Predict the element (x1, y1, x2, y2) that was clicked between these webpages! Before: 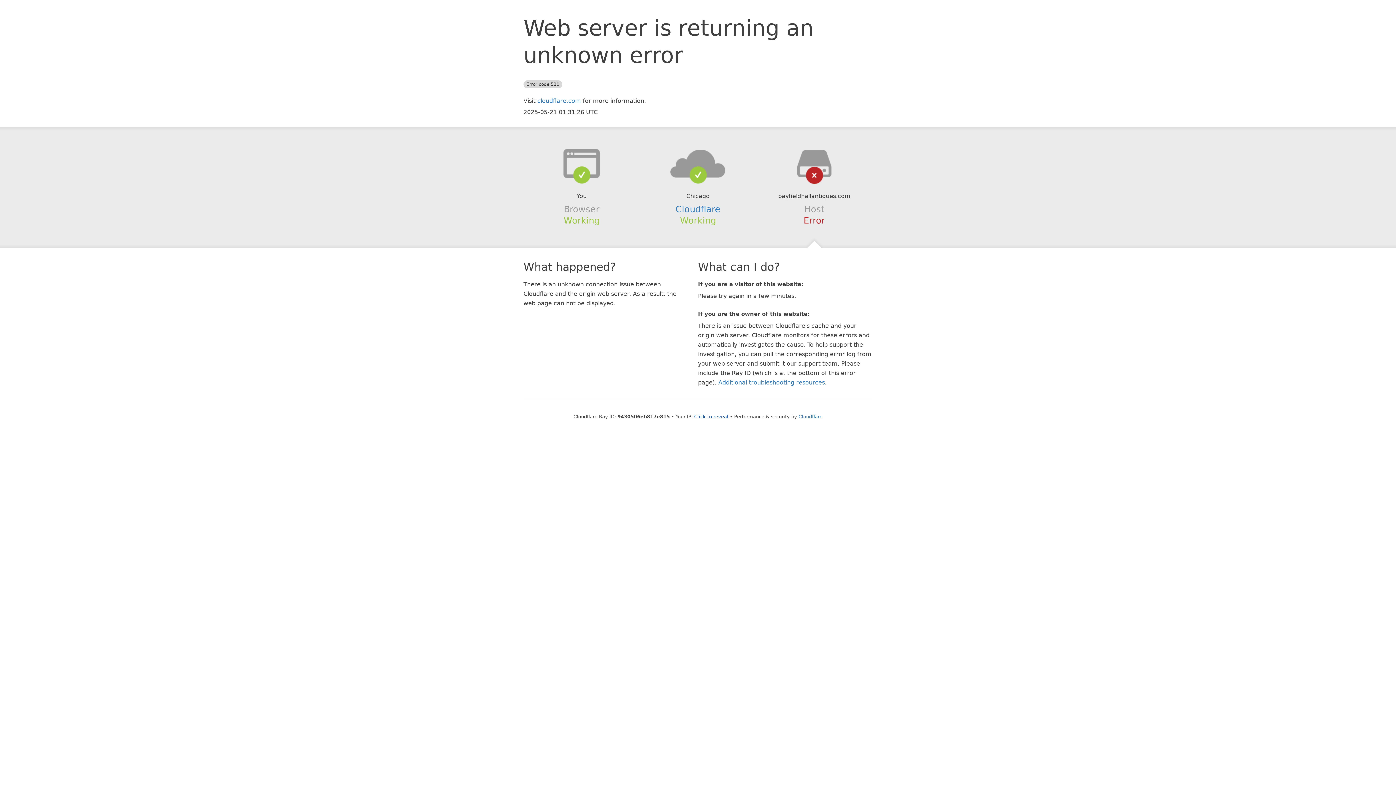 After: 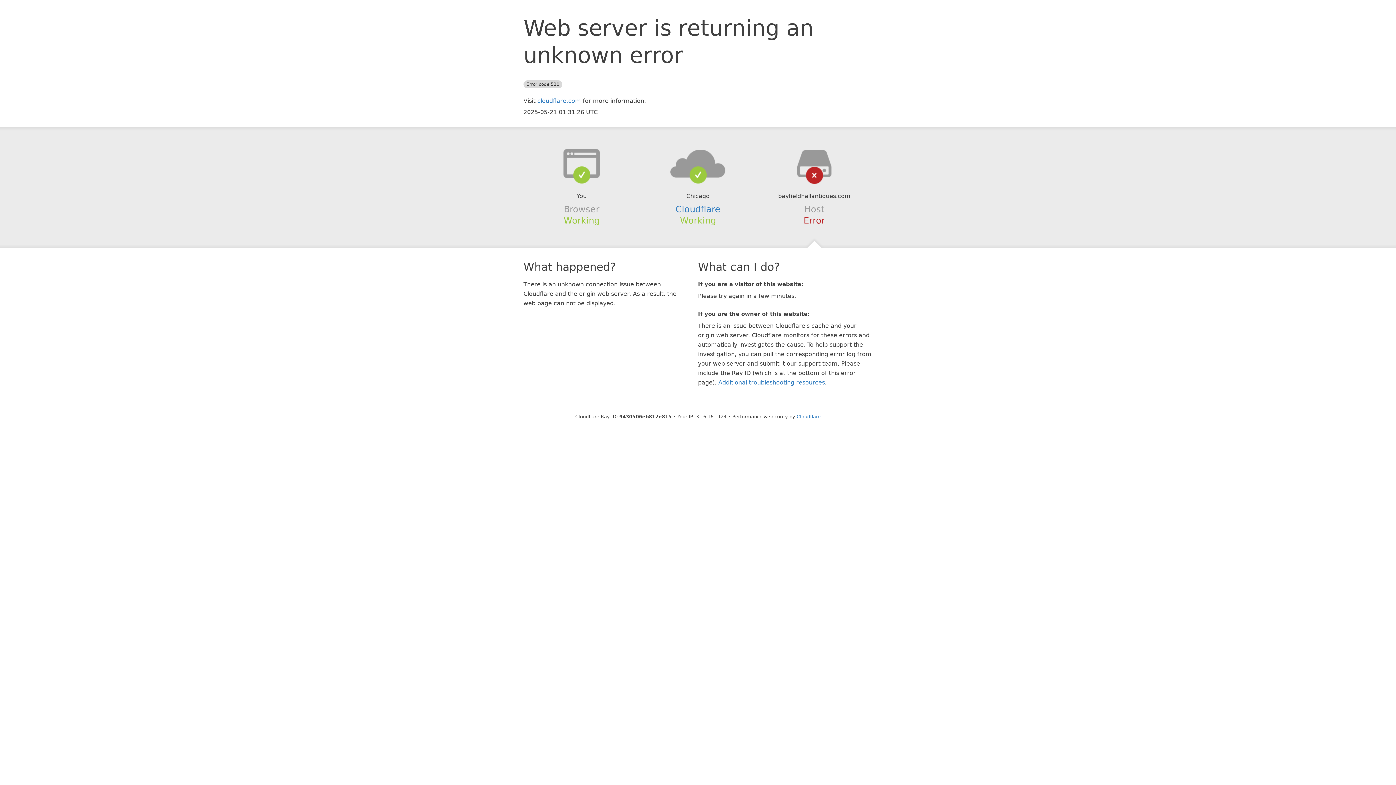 Action: label: Click to reveal bbox: (694, 414, 728, 419)